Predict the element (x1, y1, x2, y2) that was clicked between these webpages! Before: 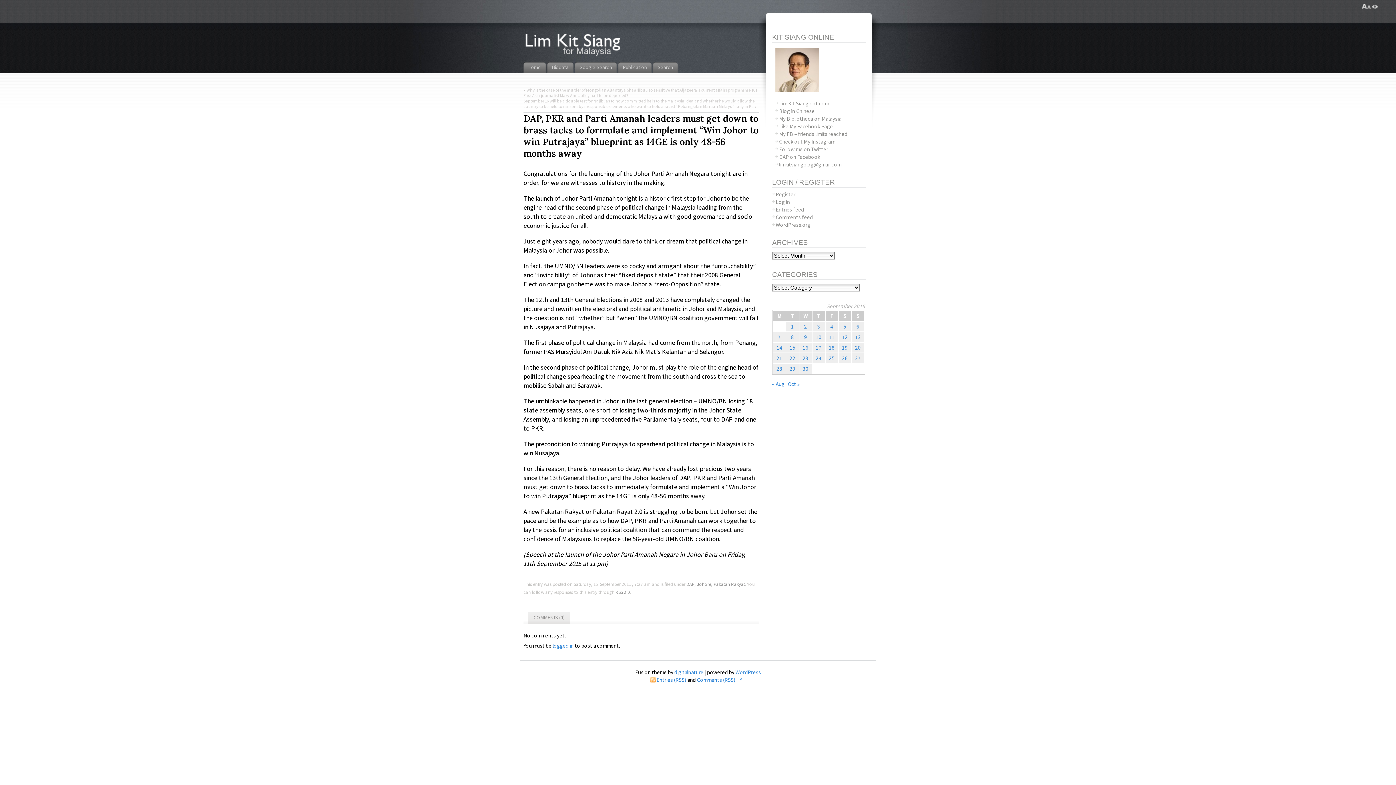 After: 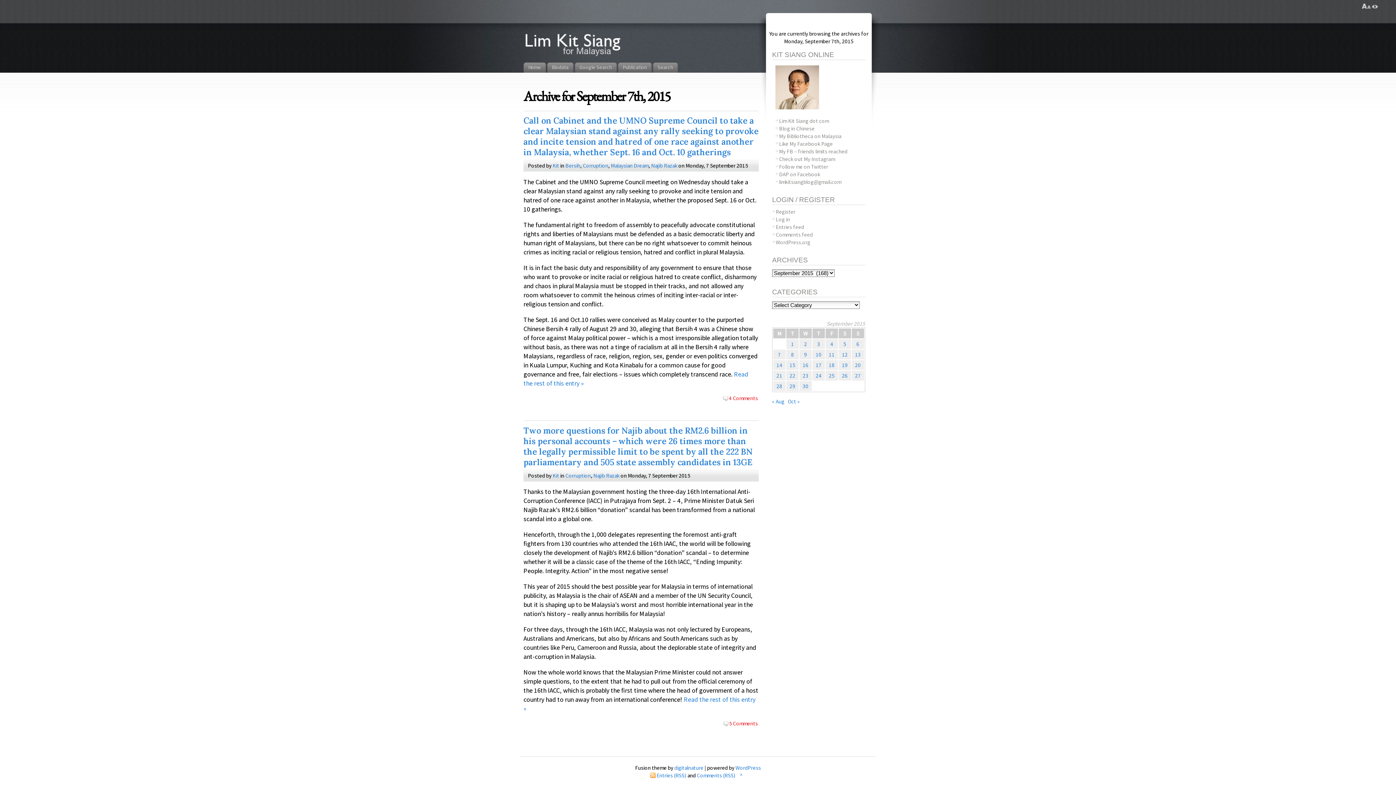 Action: label: Posts published on September 7, 2015 bbox: (778, 333, 781, 340)